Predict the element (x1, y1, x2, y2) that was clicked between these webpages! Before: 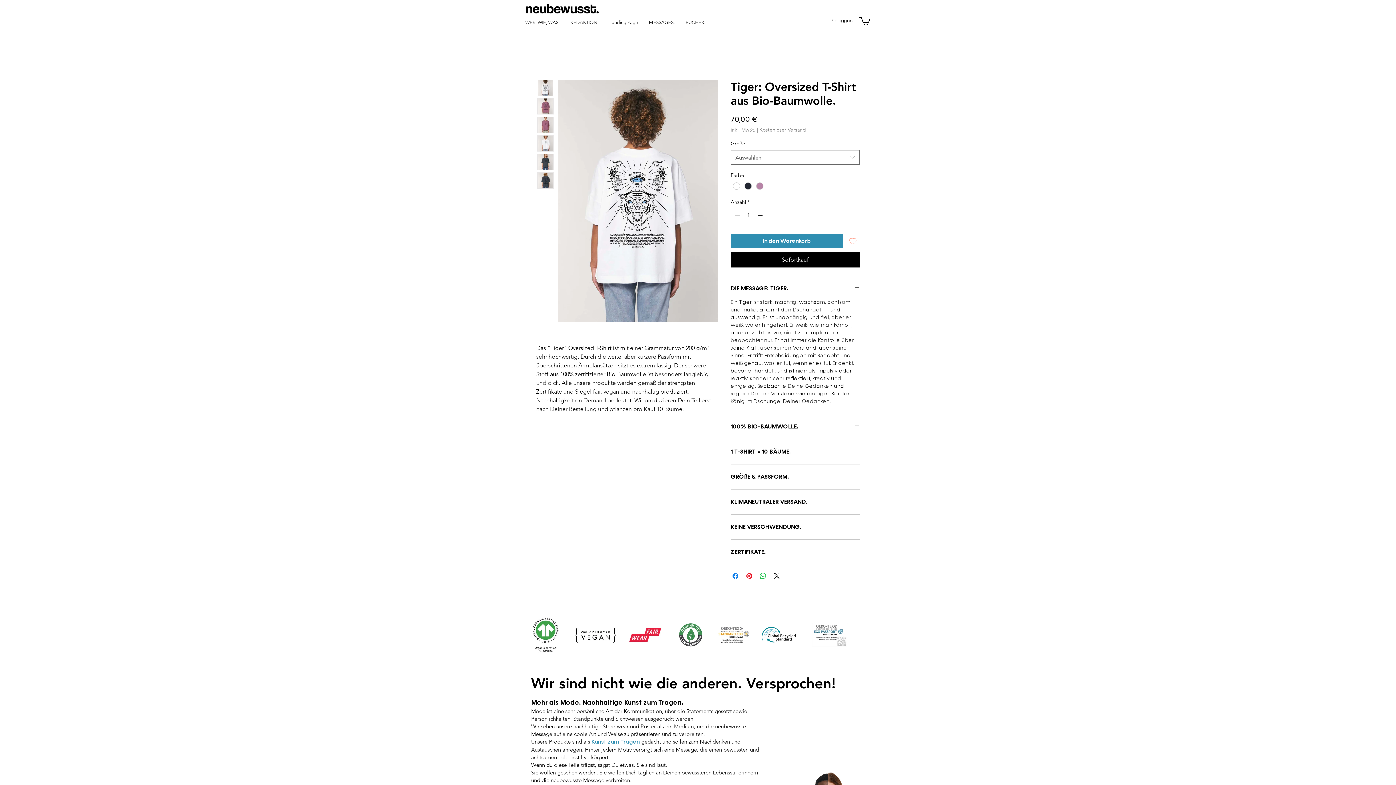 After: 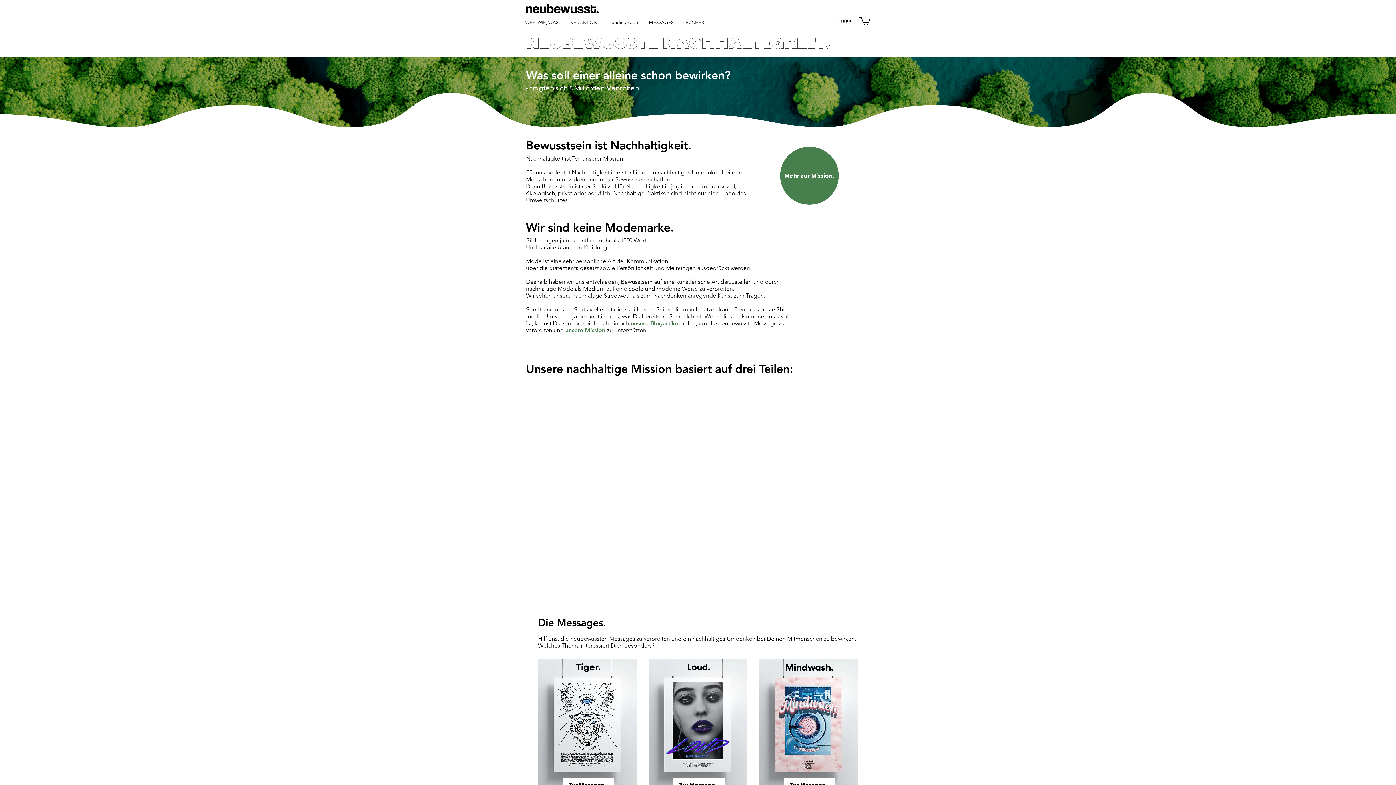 Action: bbox: (591, 738, 640, 745) label: Kunst zum Tragen